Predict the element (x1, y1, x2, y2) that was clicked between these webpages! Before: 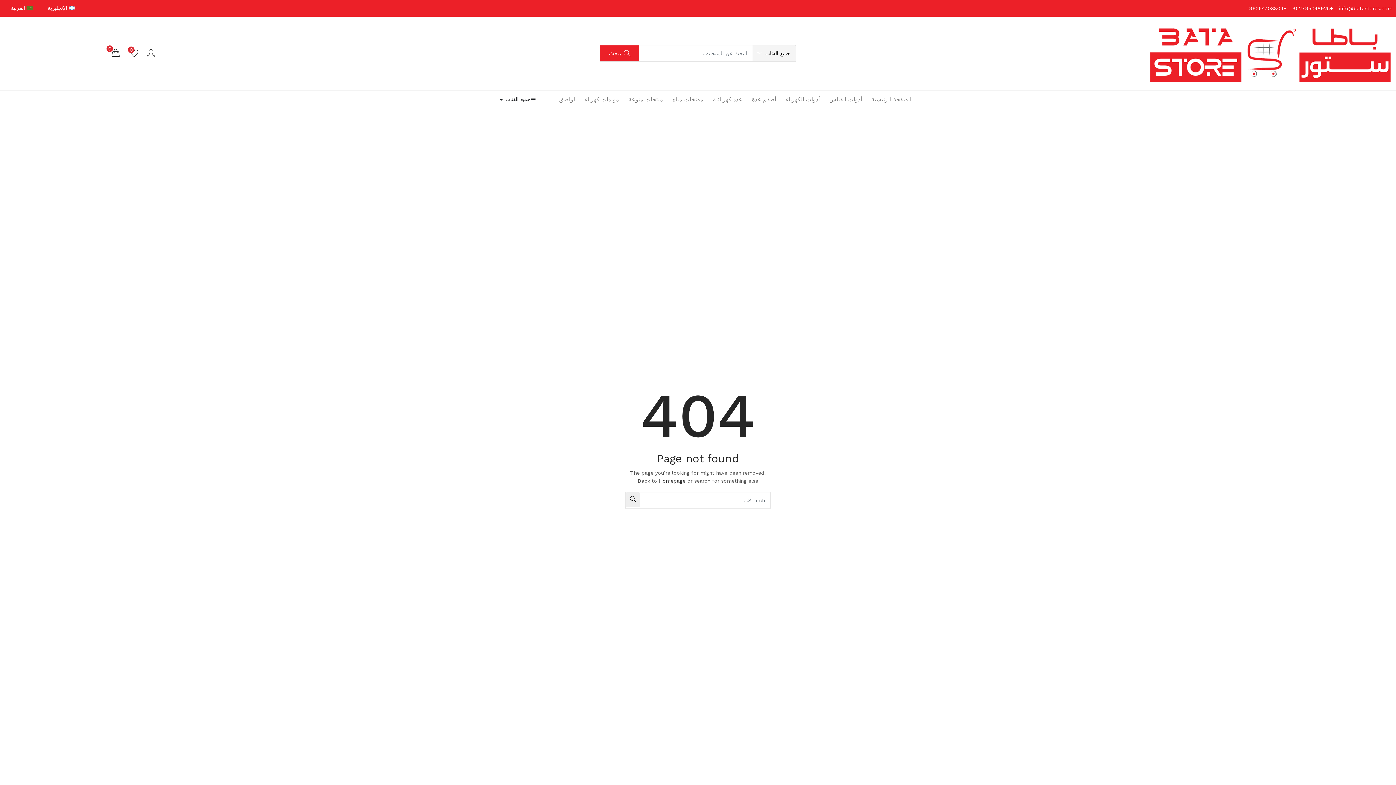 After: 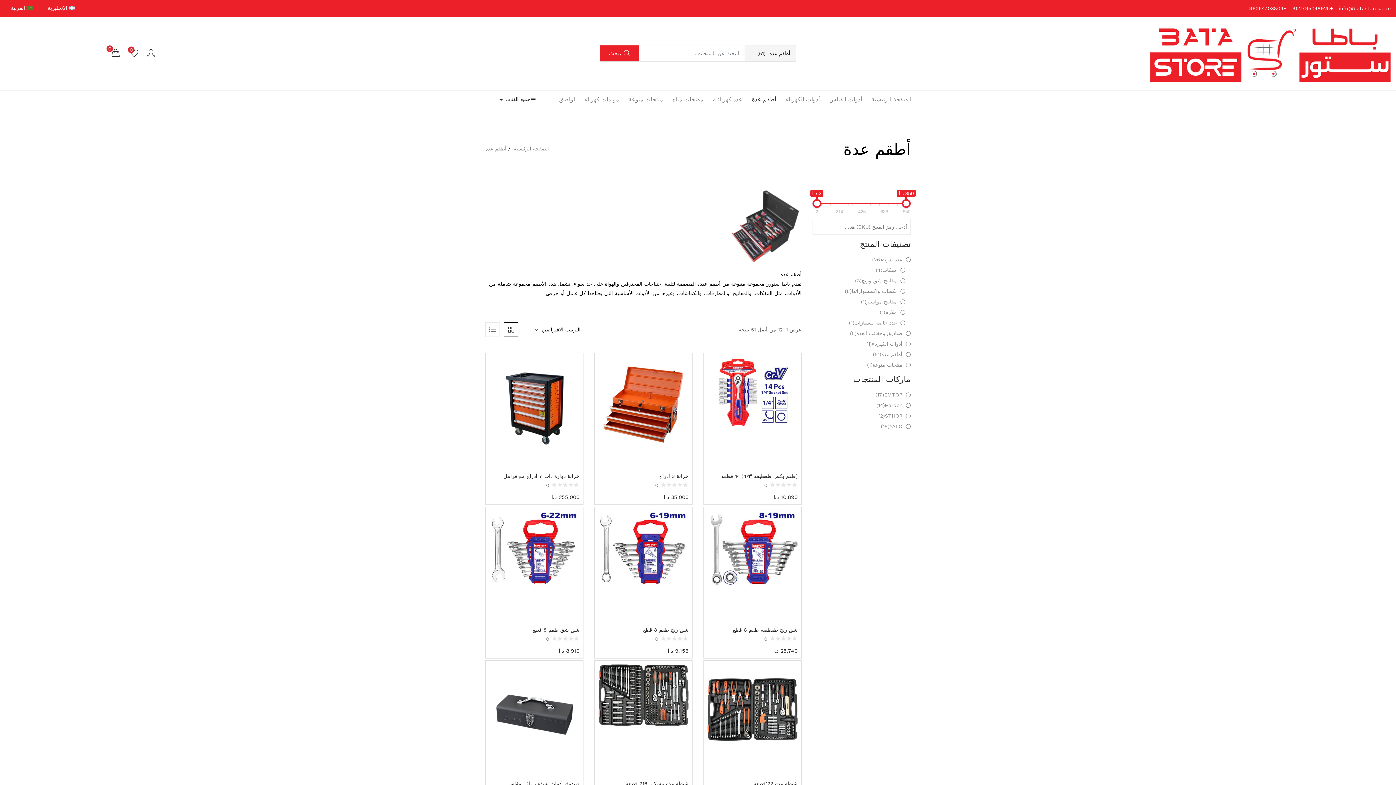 Action: bbox: (747, 90, 781, 108) label: أطقم عدة